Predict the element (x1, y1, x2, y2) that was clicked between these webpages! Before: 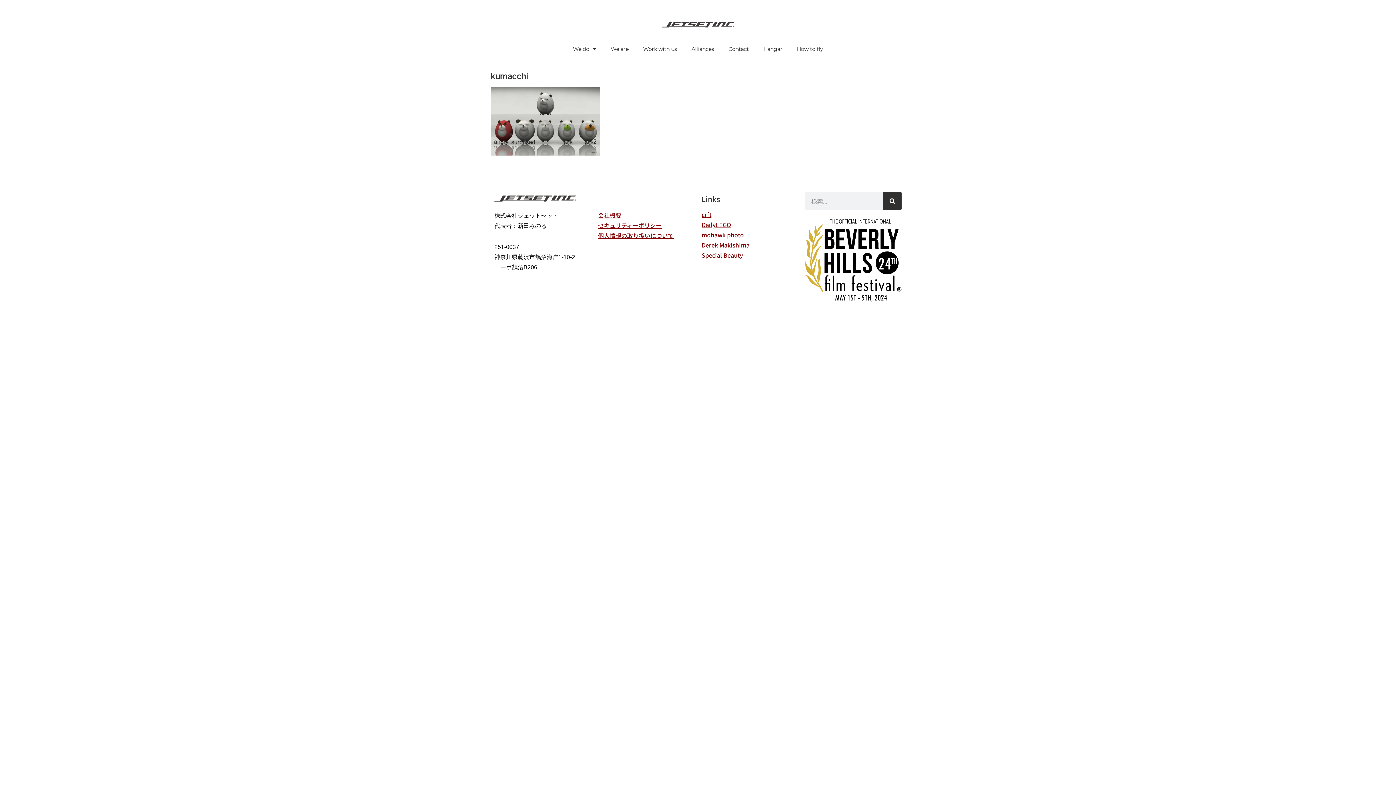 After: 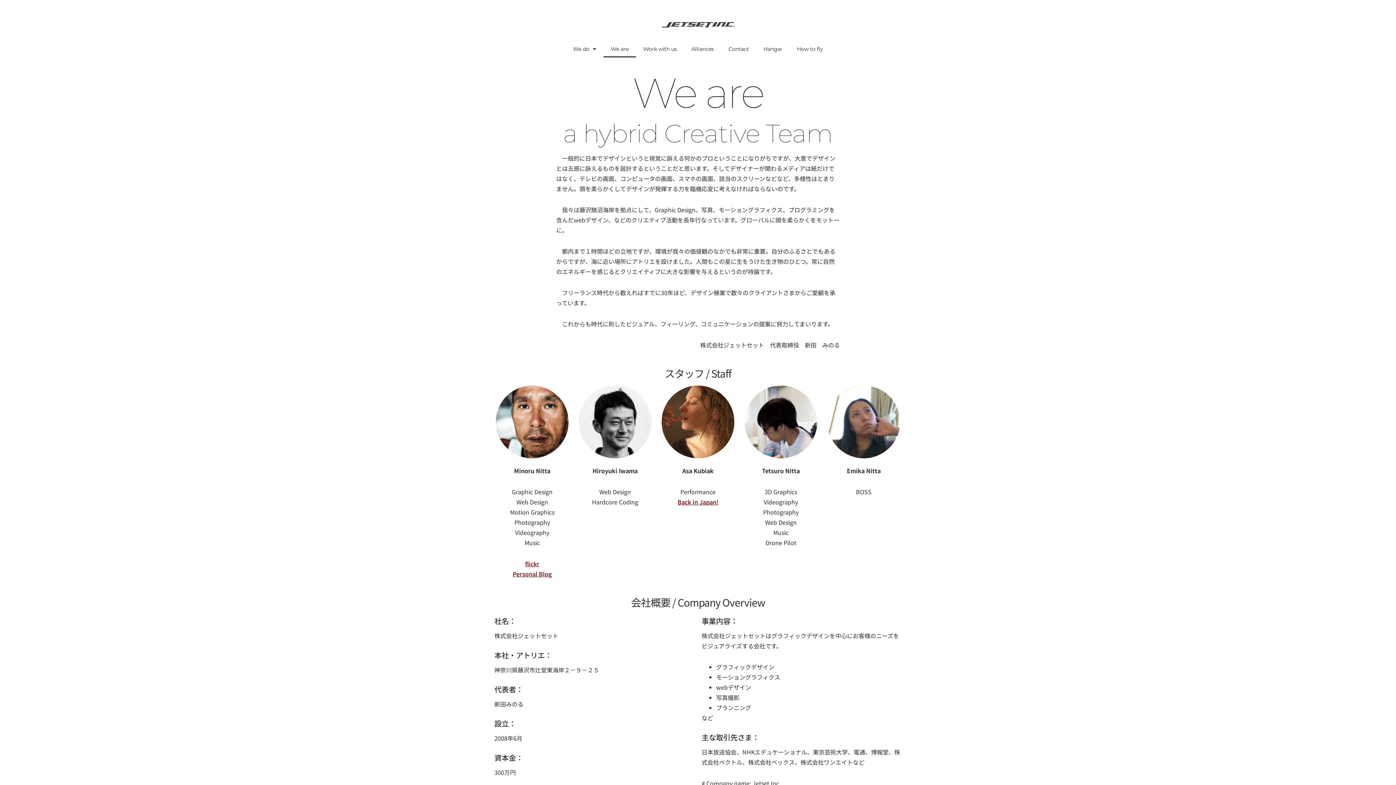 Action: bbox: (603, 40, 636, 57) label: We are